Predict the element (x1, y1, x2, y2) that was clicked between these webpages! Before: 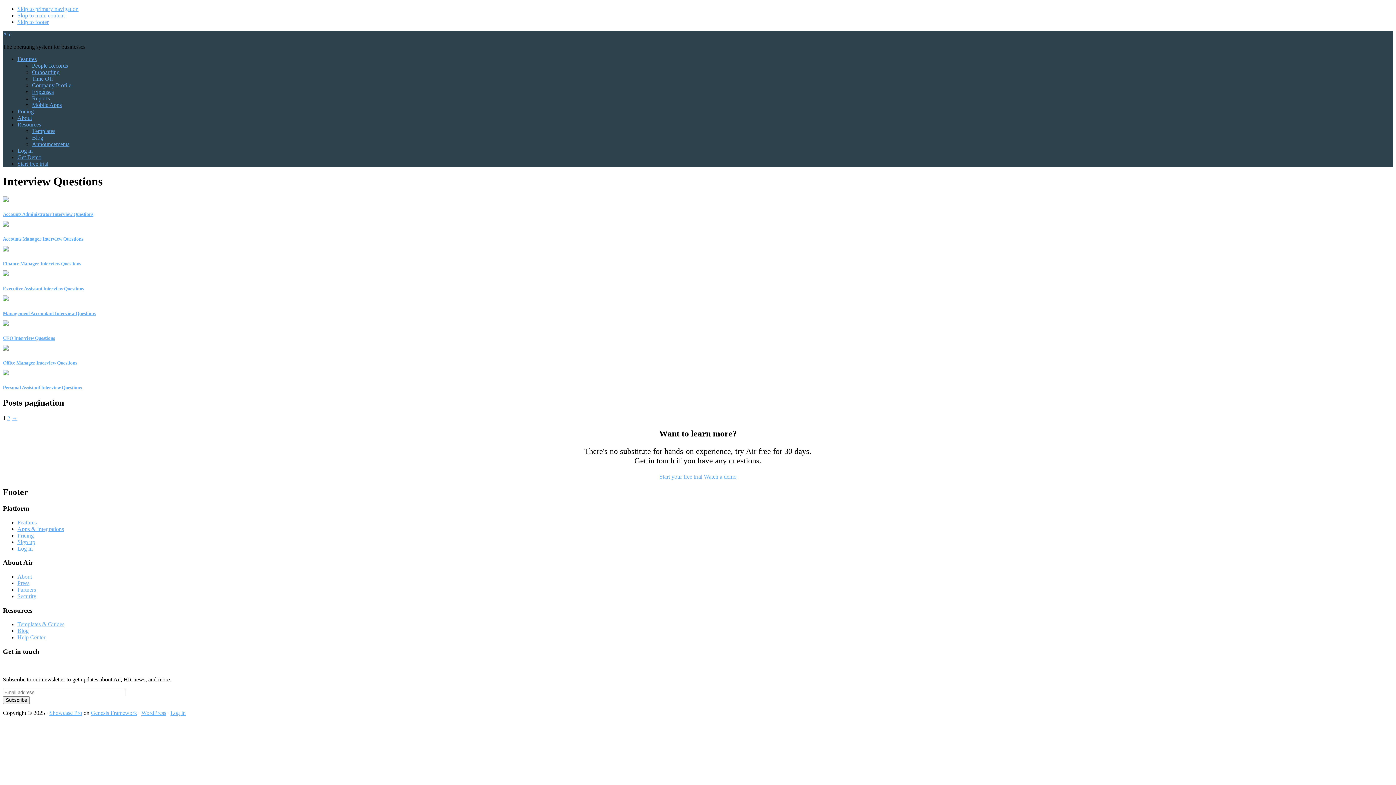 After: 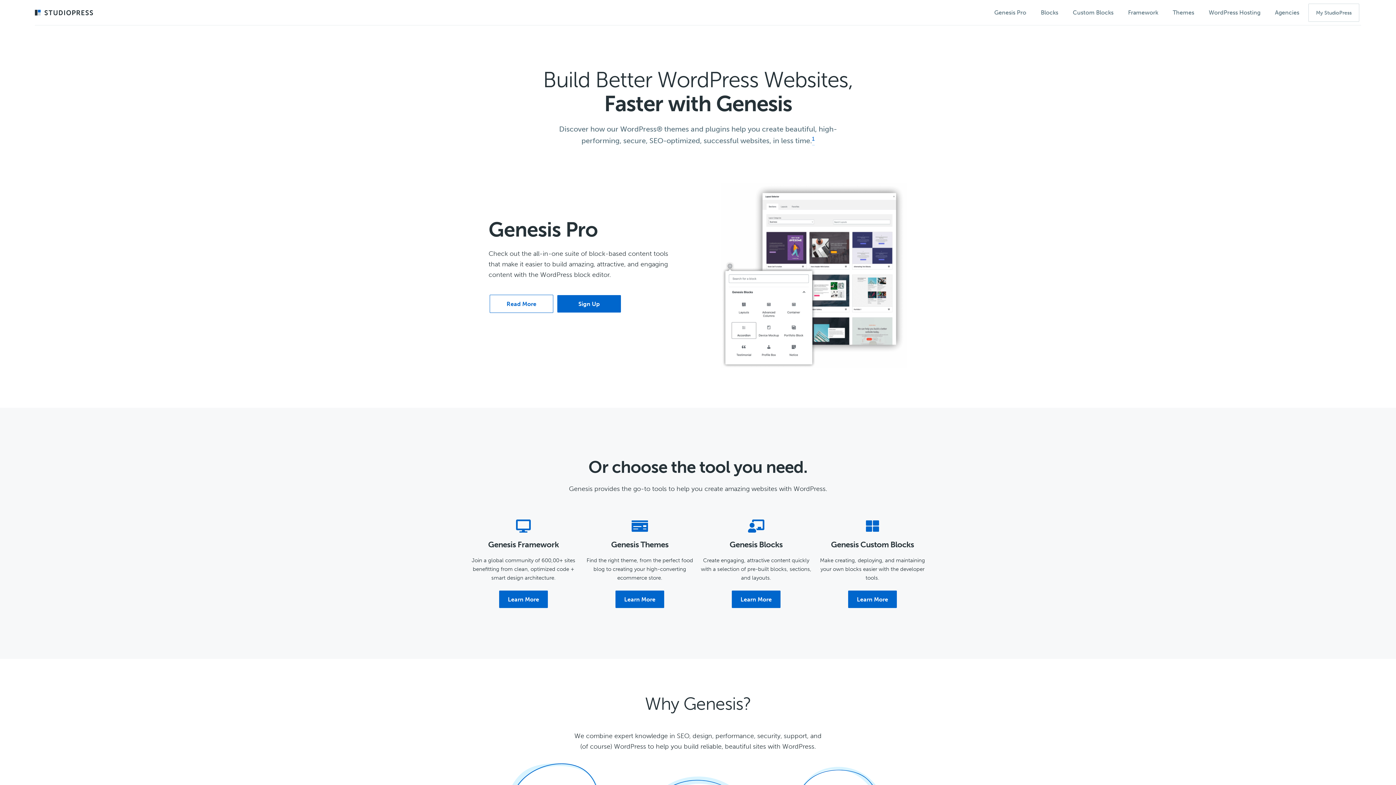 Action: label: Genesis Framework bbox: (90, 710, 137, 716)